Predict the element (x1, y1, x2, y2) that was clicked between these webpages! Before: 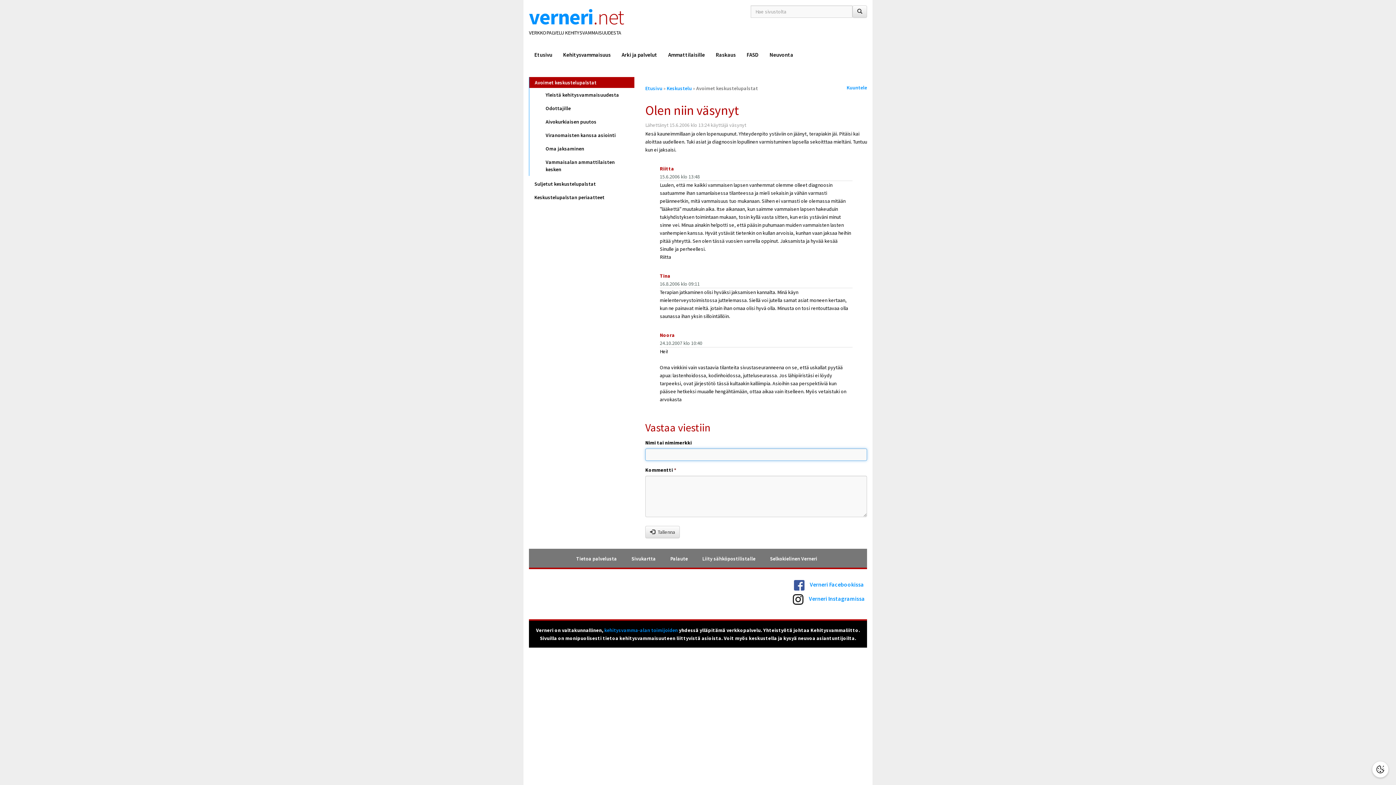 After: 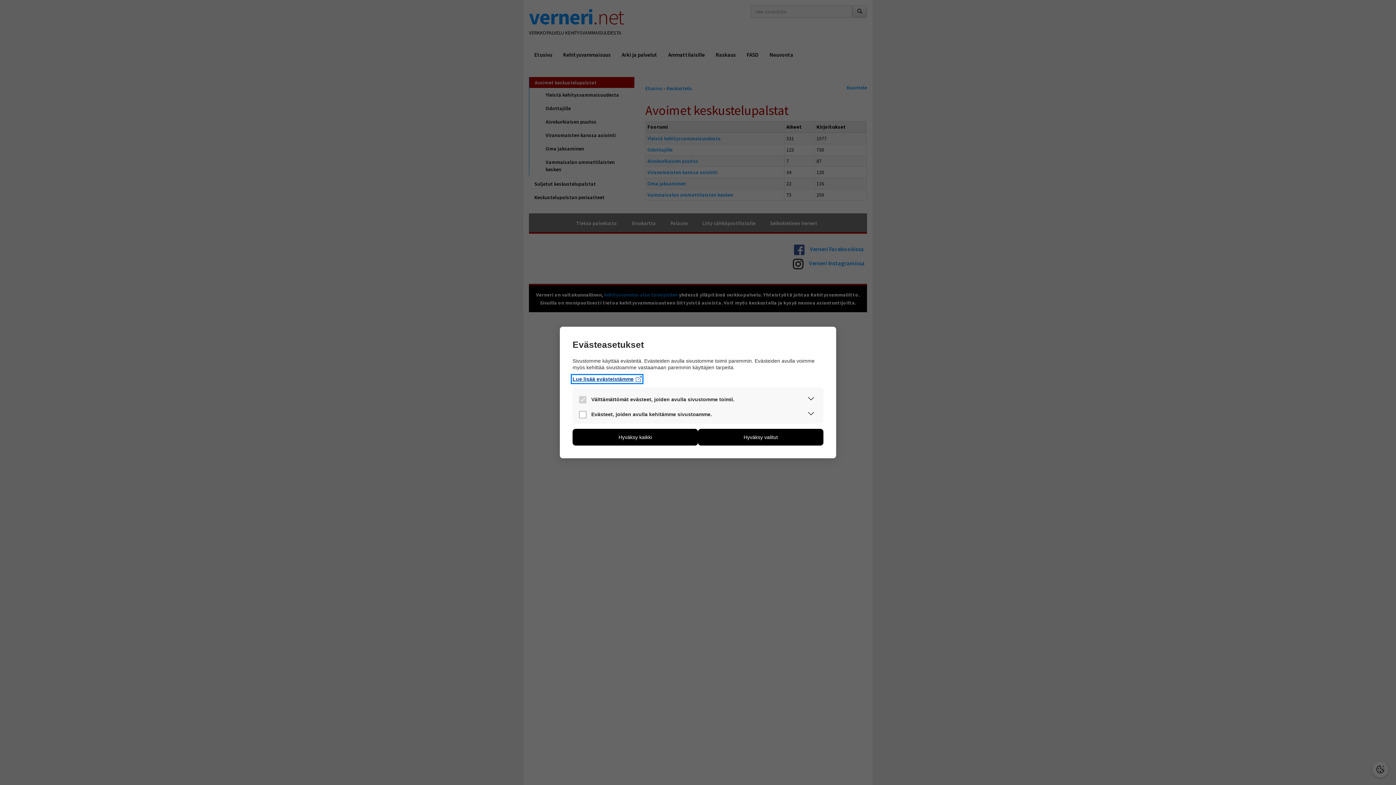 Action: label: Avoimet keskustelupalstat bbox: (696, 84, 758, 91)